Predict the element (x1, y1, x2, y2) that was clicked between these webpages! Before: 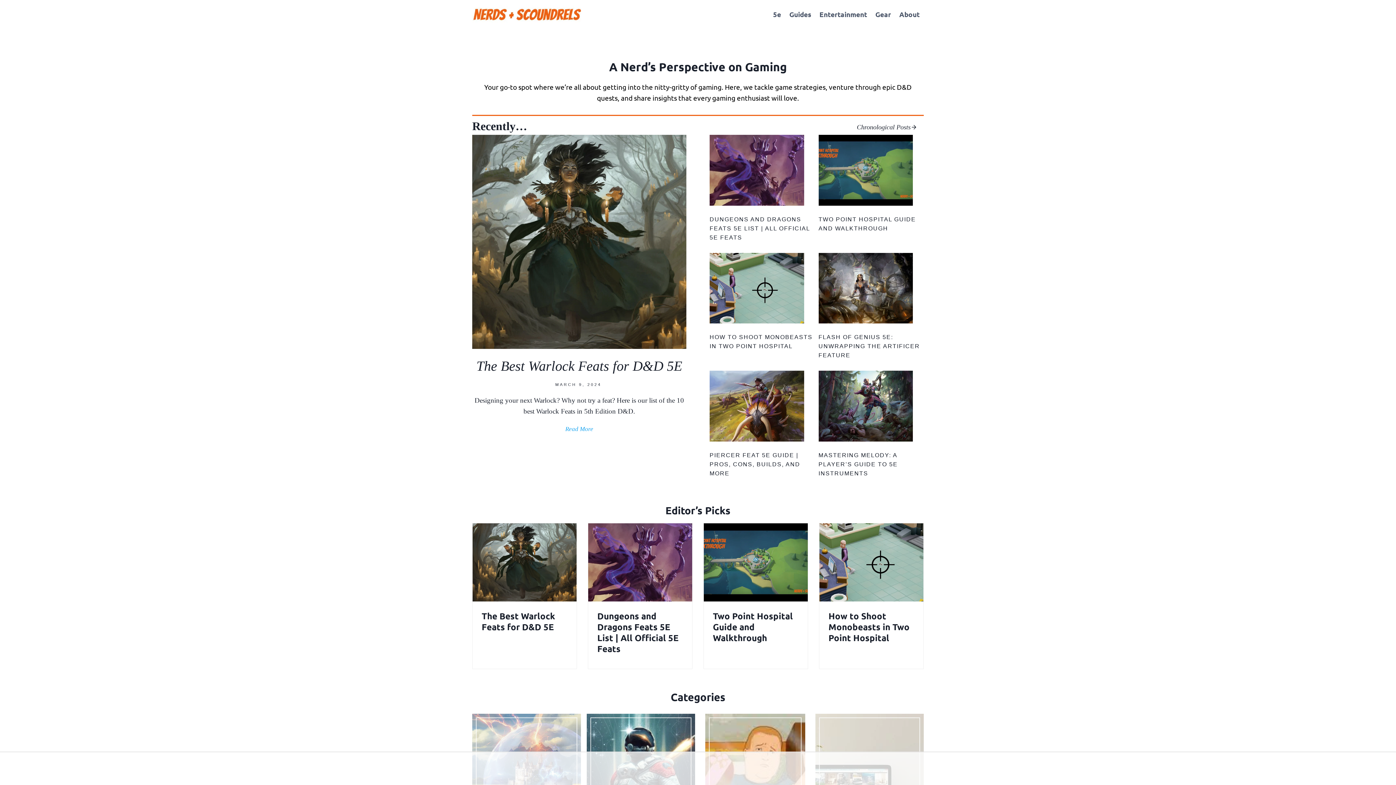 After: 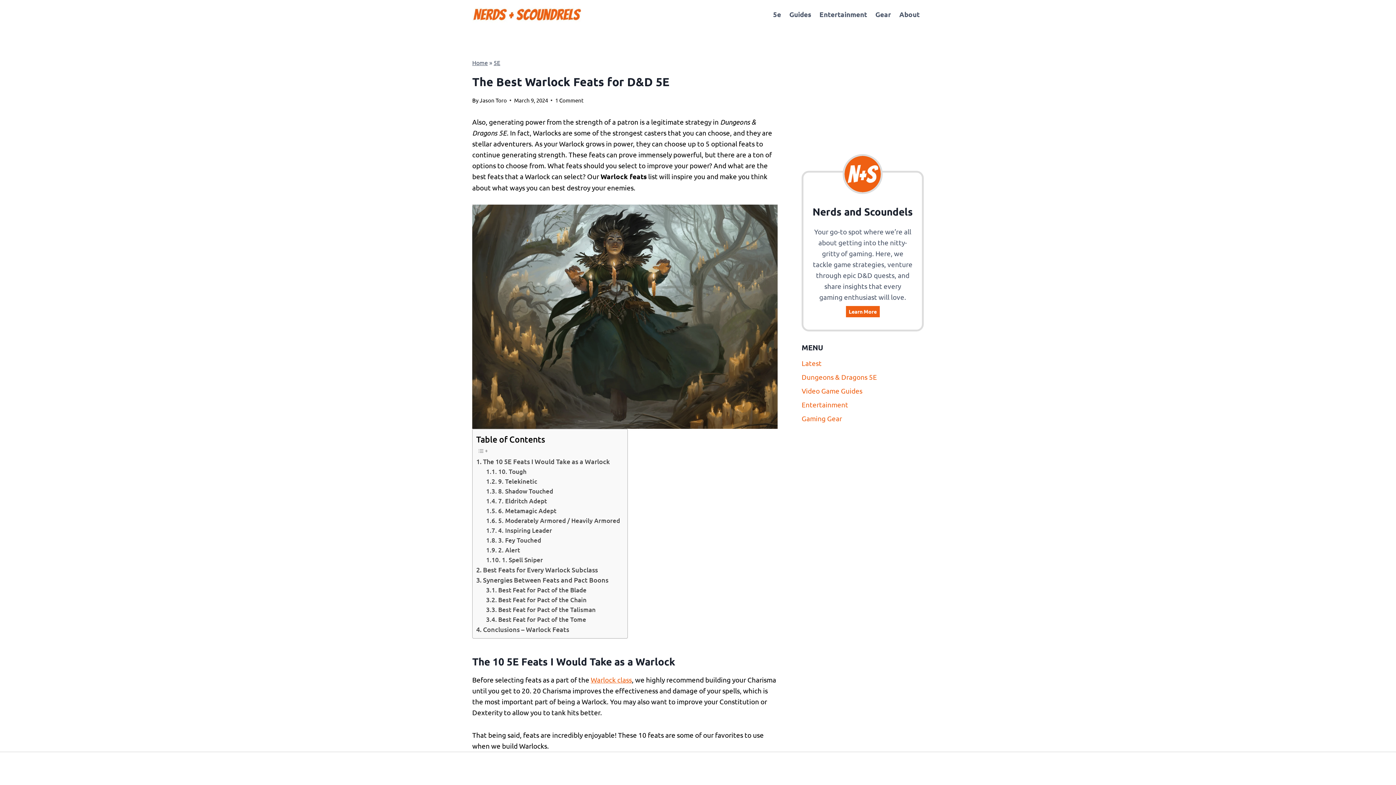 Action: label: The Best Warlock Feats for D&D 5E bbox: (481, 610, 567, 632)